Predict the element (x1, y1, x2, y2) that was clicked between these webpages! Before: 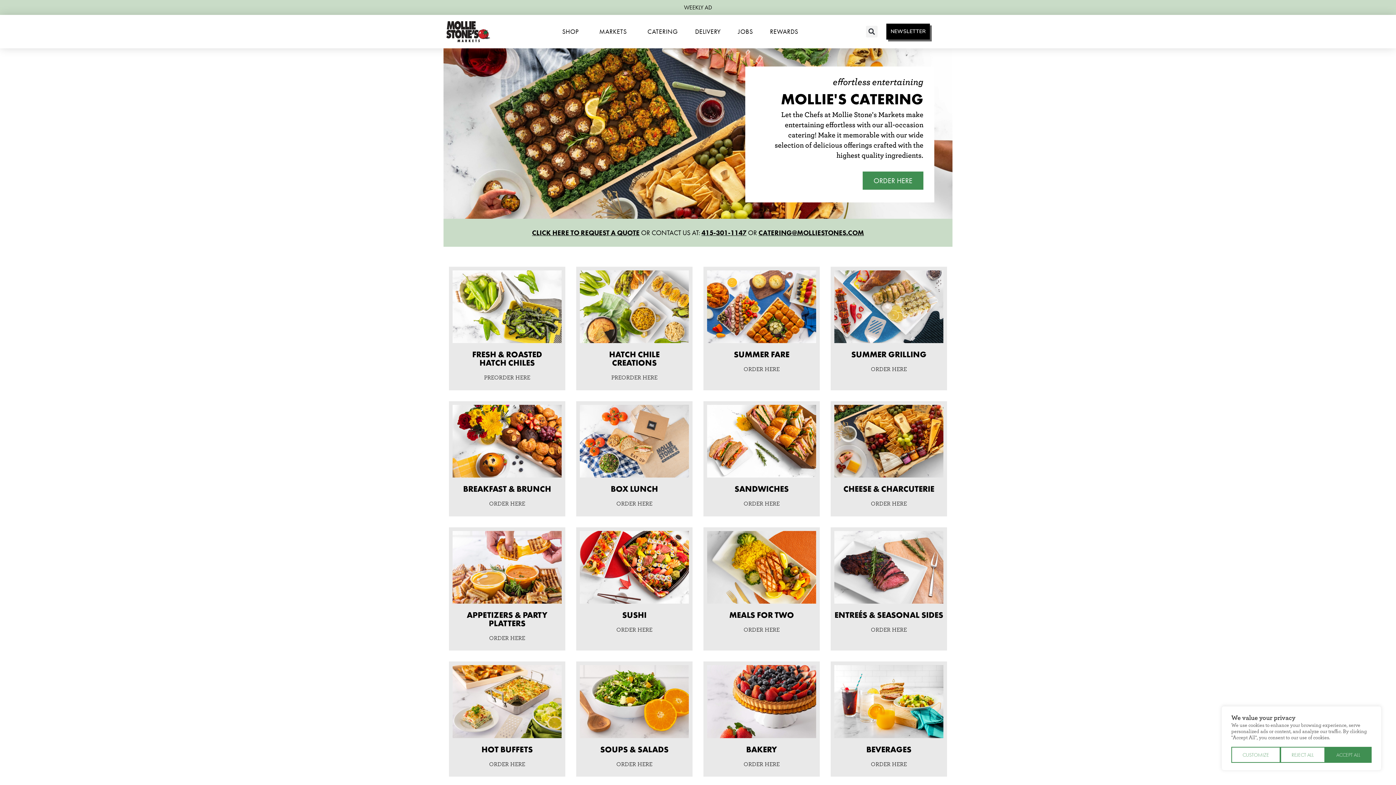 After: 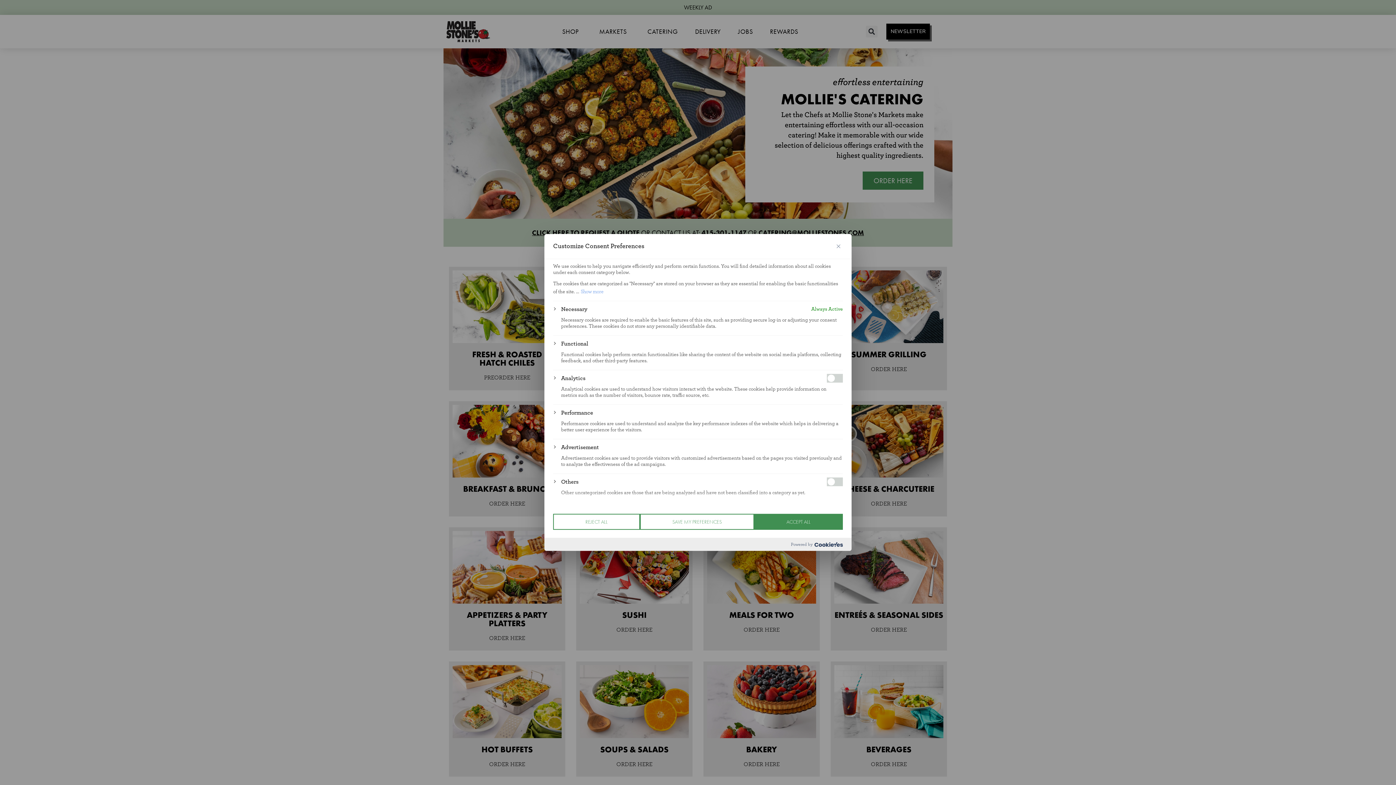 Action: bbox: (1231, 747, 1280, 763) label: Customize